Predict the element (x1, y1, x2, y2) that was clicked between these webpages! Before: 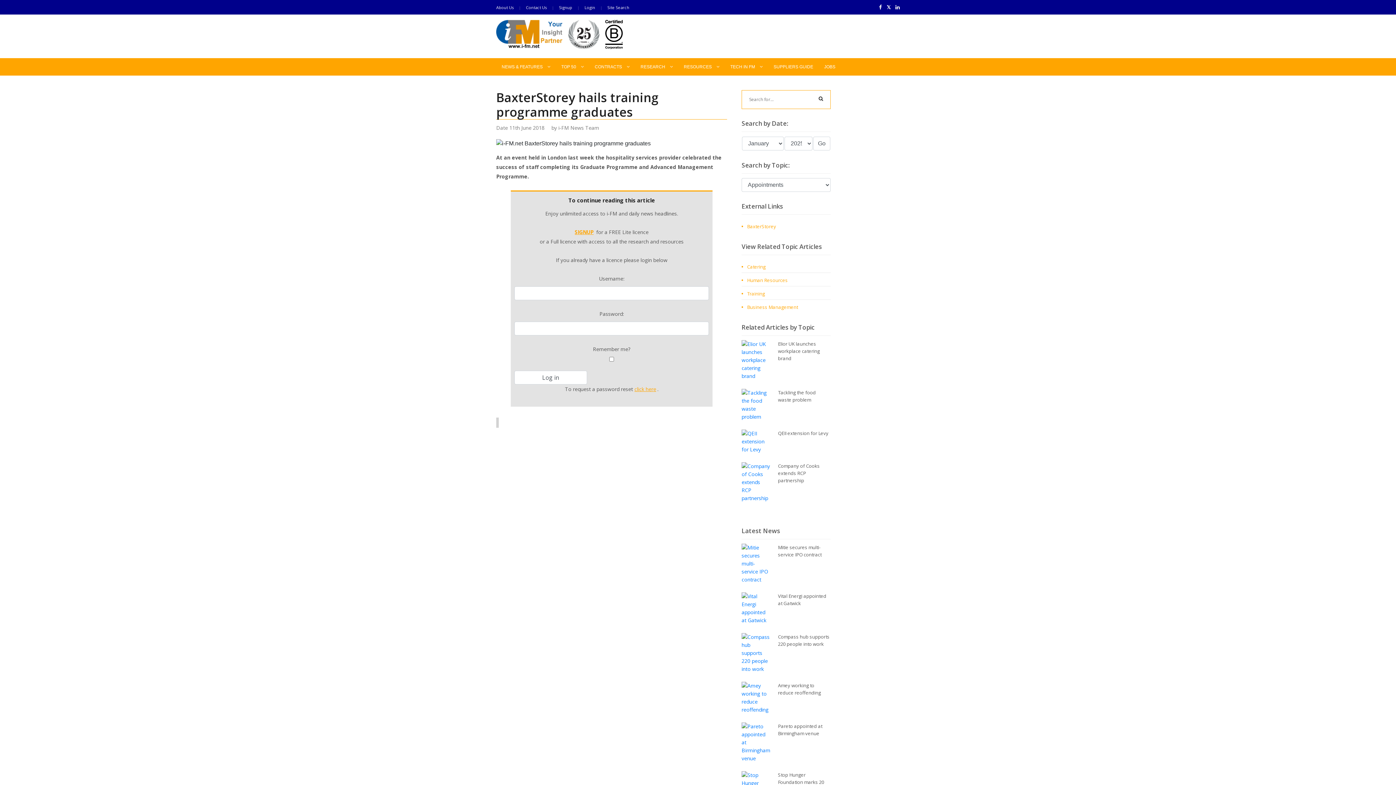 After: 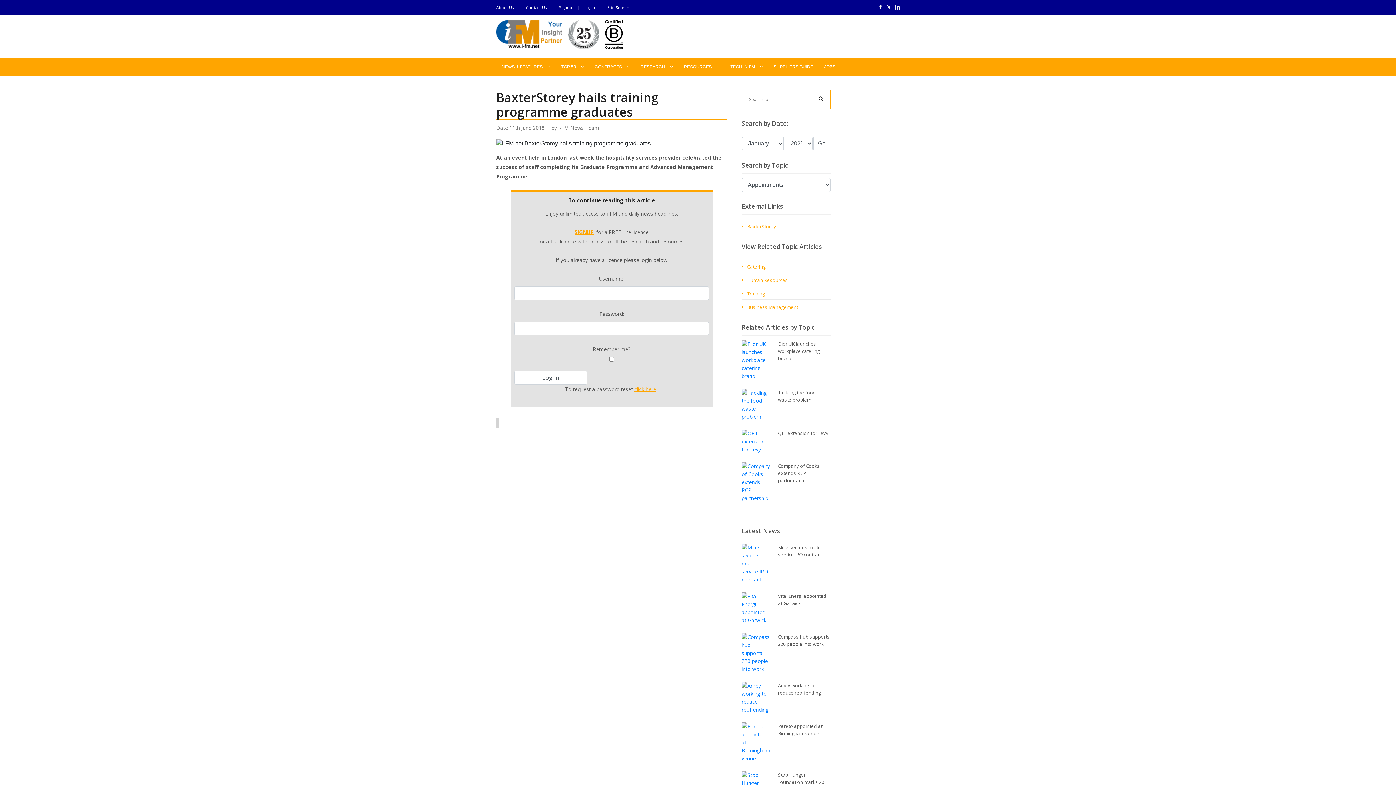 Action: bbox: (895, 3, 900, 11)